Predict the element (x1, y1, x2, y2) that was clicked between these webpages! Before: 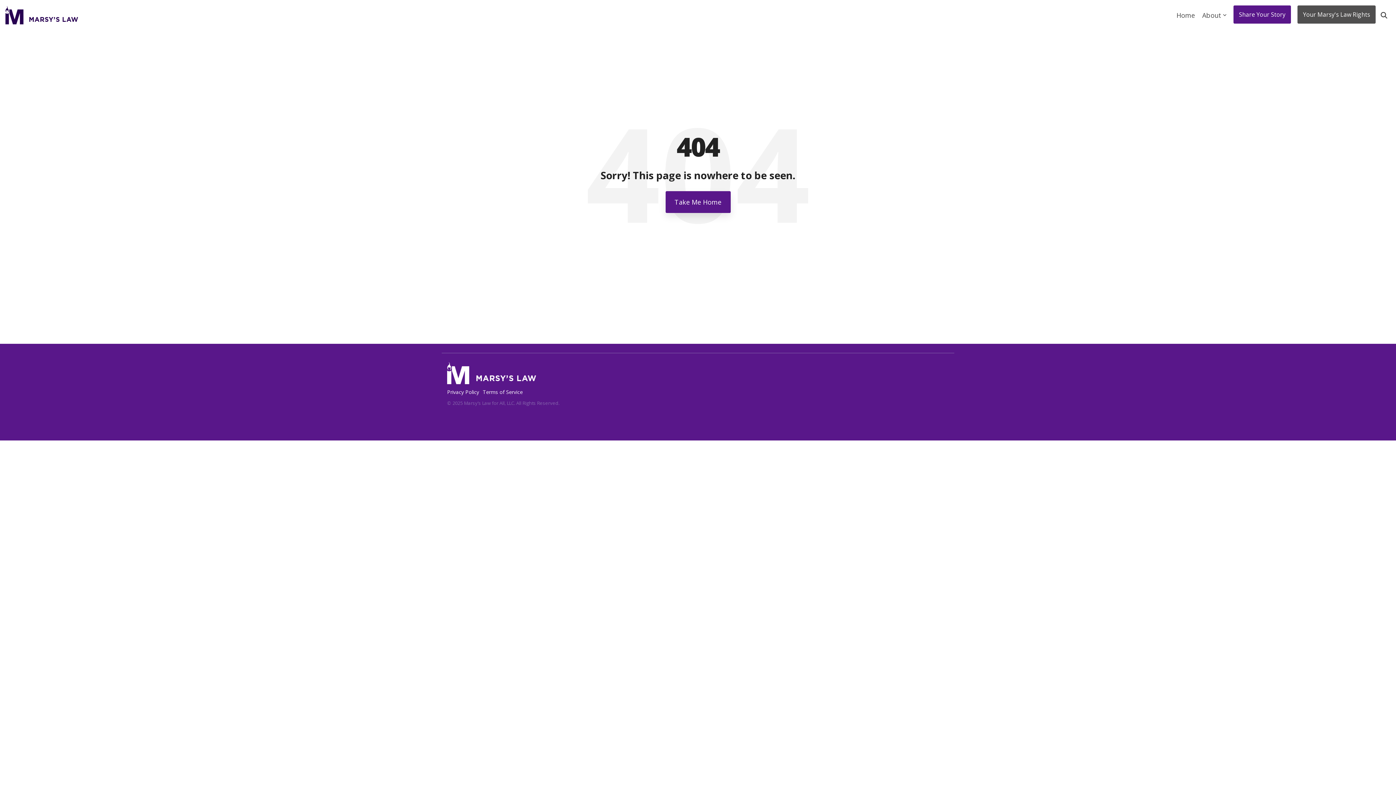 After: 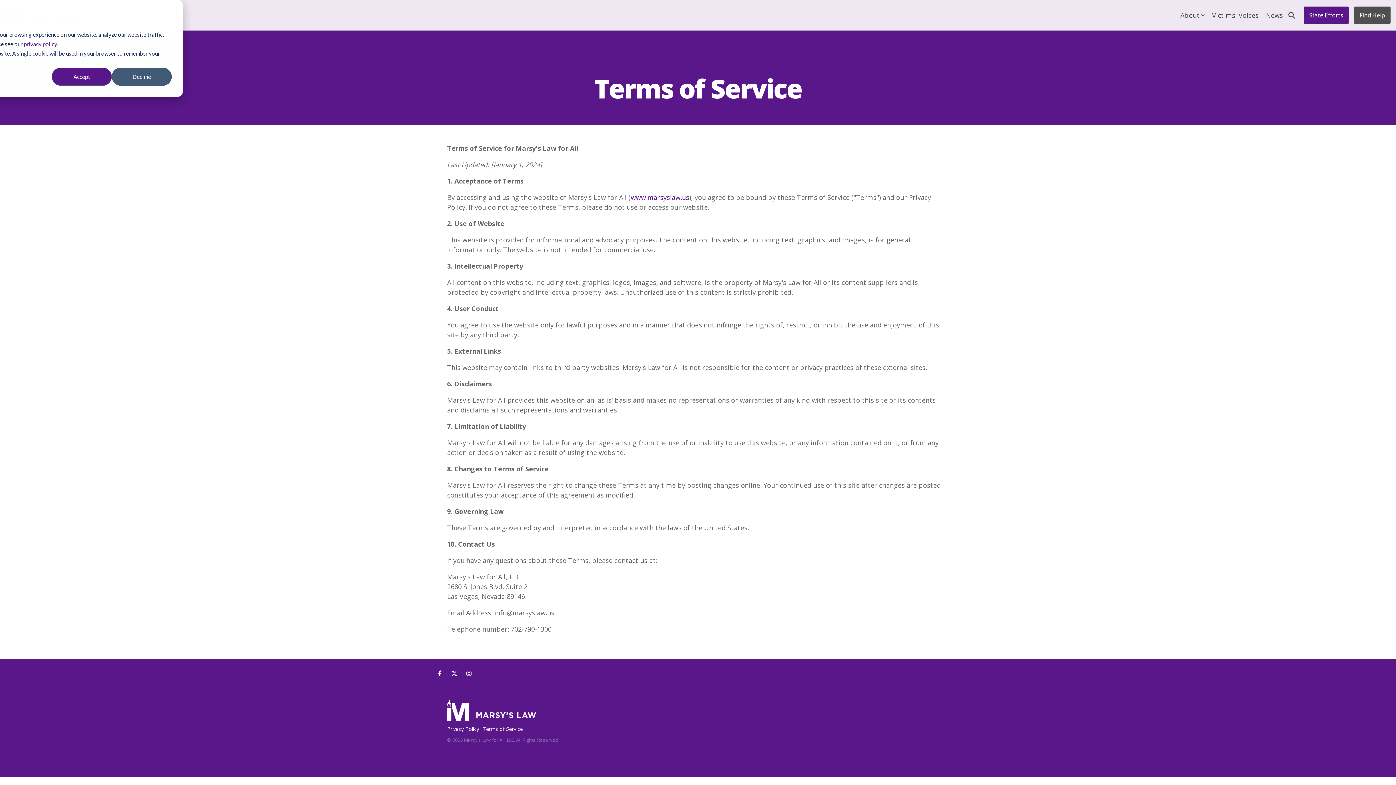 Action: bbox: (482, 388, 526, 396) label: Terms of Service